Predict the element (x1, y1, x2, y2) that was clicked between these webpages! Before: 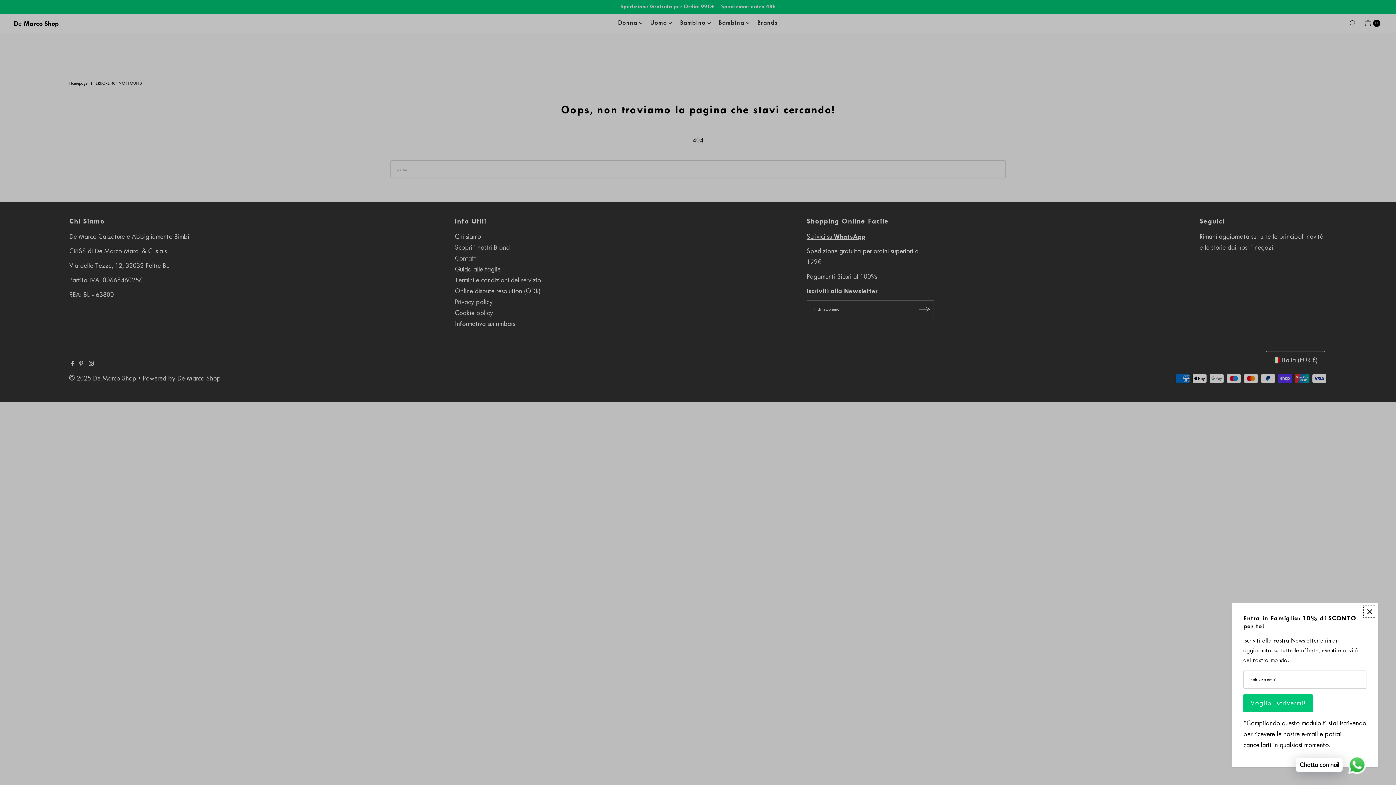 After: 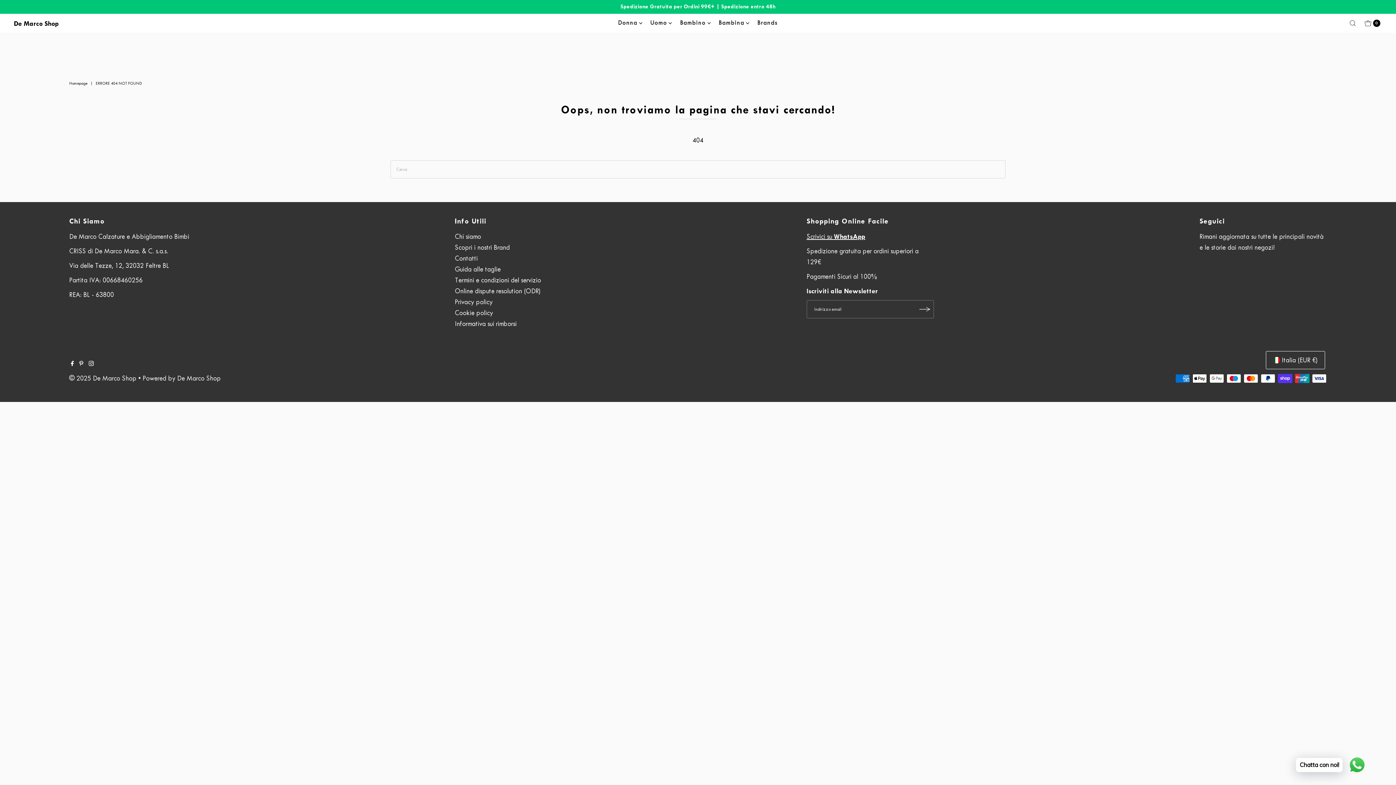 Action: label: Close popup bbox: (1363, 605, 1376, 618)